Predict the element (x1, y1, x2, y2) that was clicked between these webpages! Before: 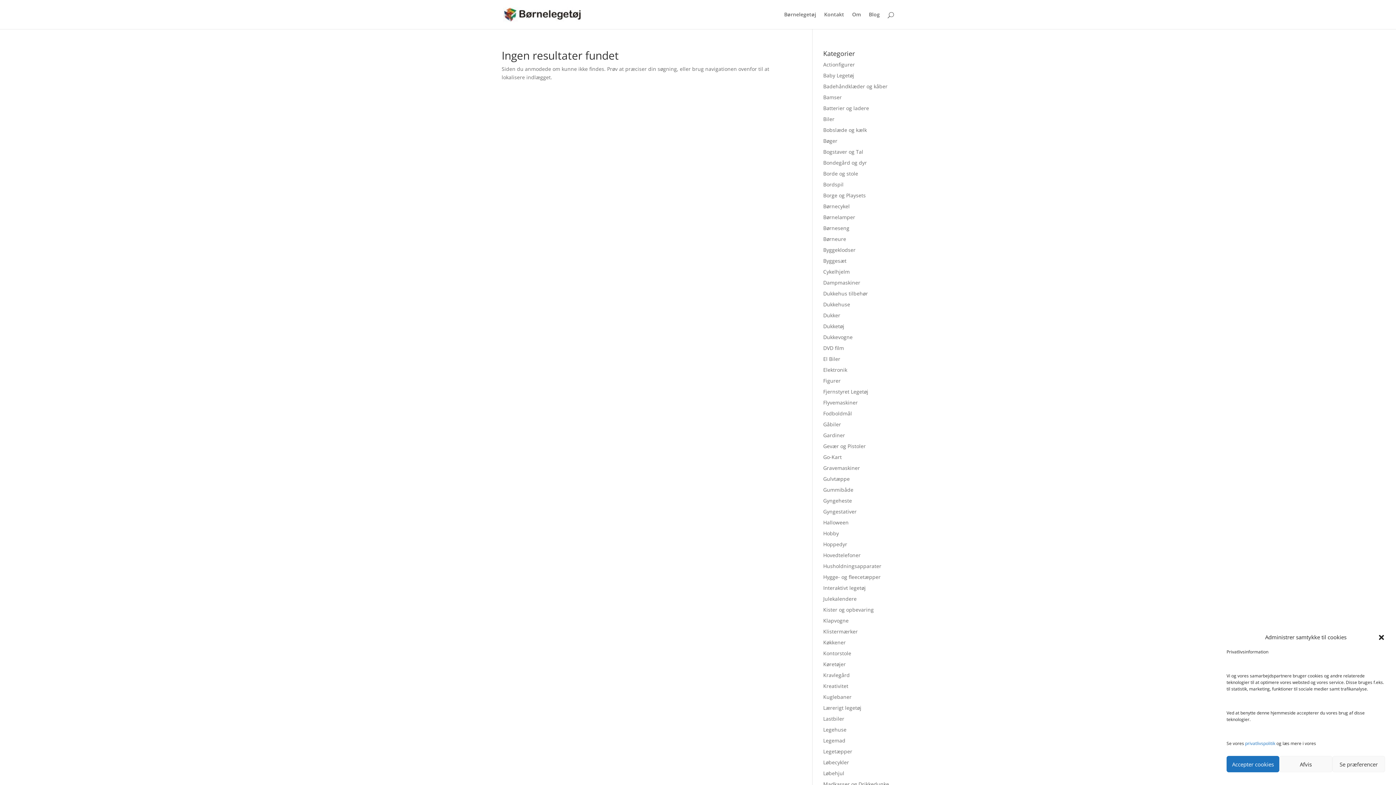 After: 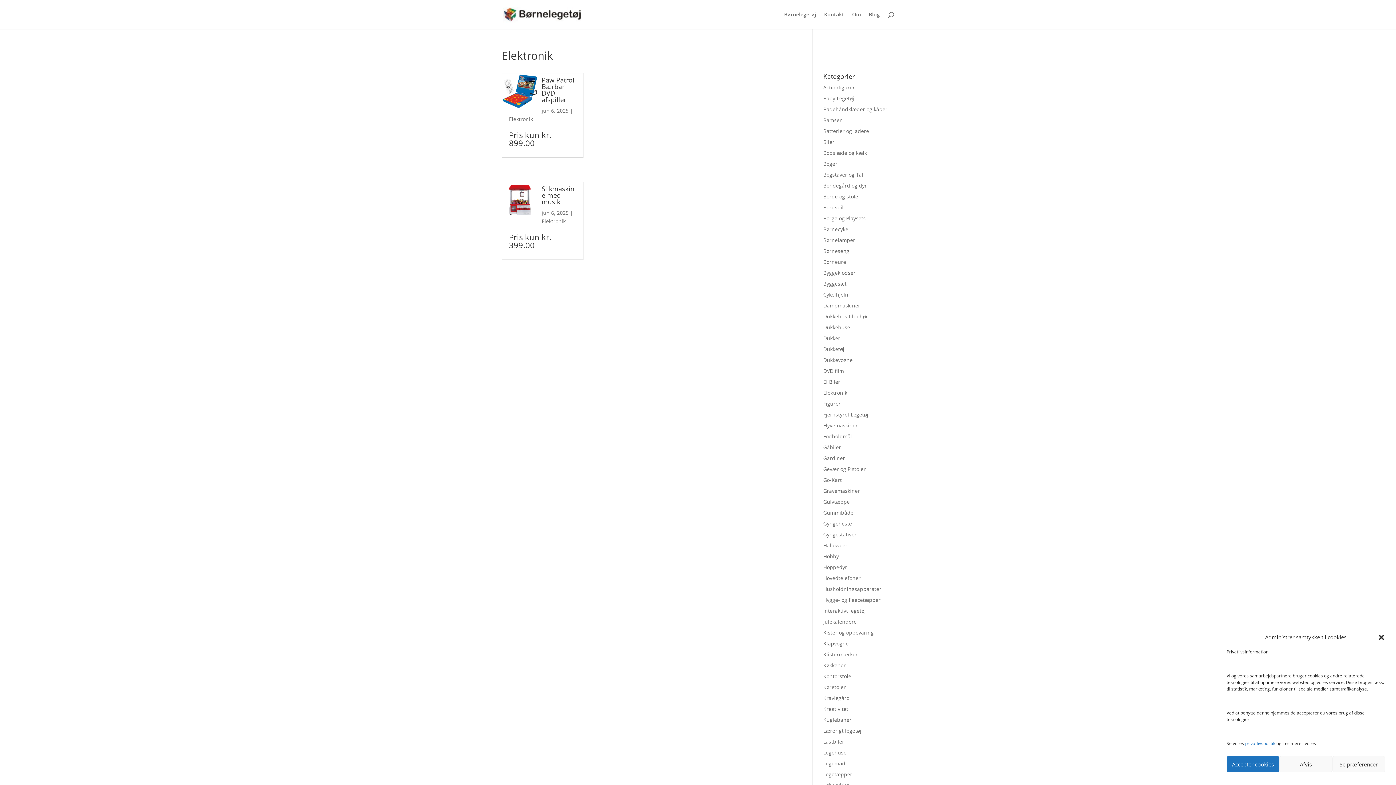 Action: bbox: (823, 366, 847, 373) label: Elektronik